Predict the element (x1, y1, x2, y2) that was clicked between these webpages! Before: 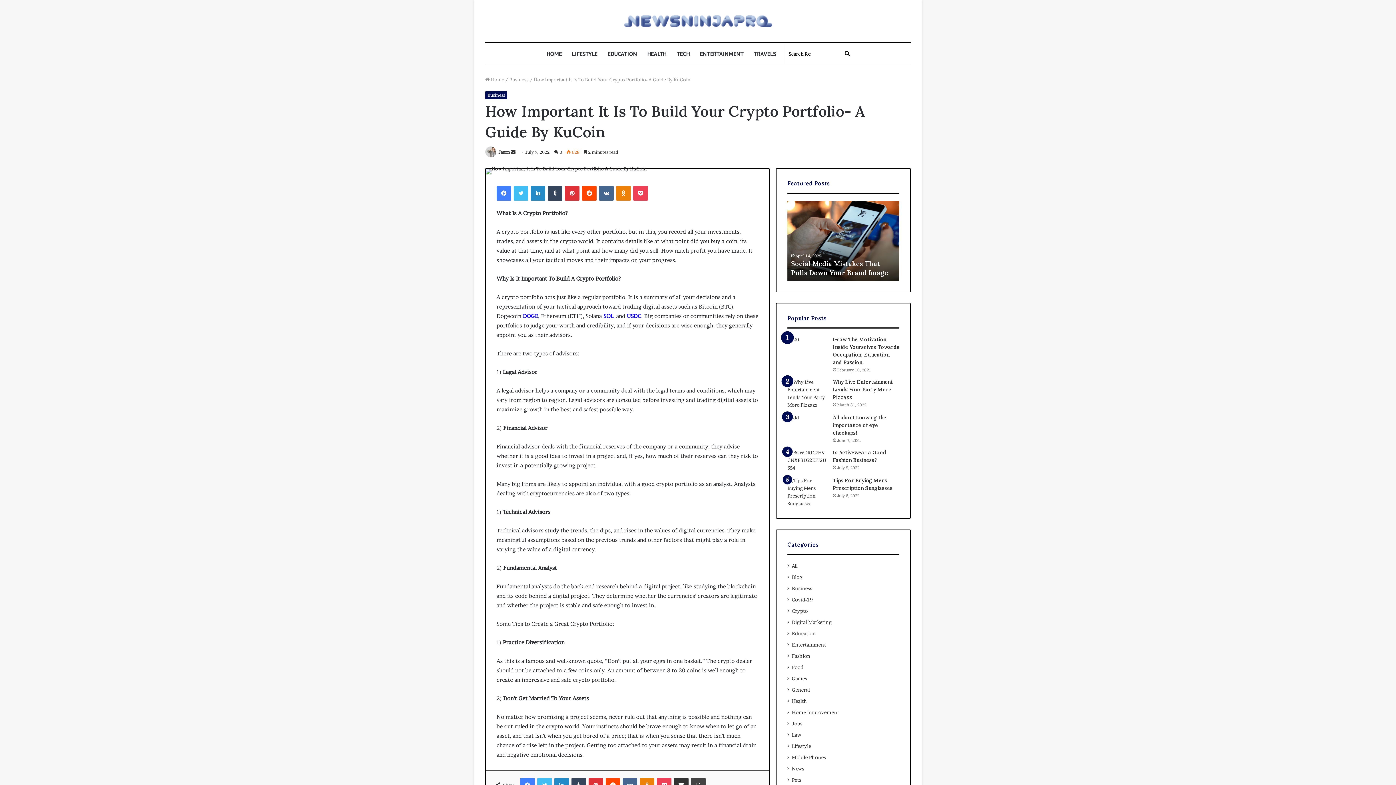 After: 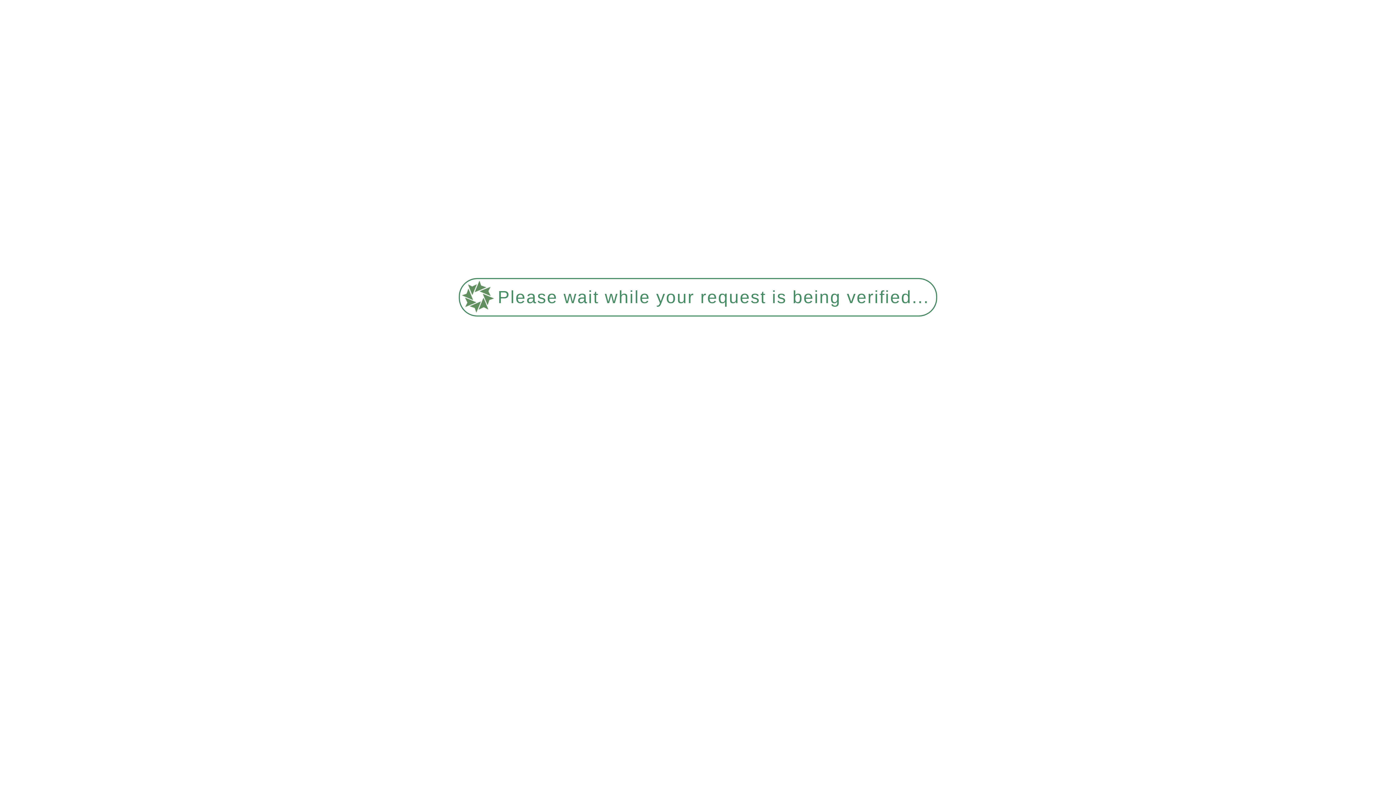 Action: label: Jason bbox: (498, 149, 510, 154)